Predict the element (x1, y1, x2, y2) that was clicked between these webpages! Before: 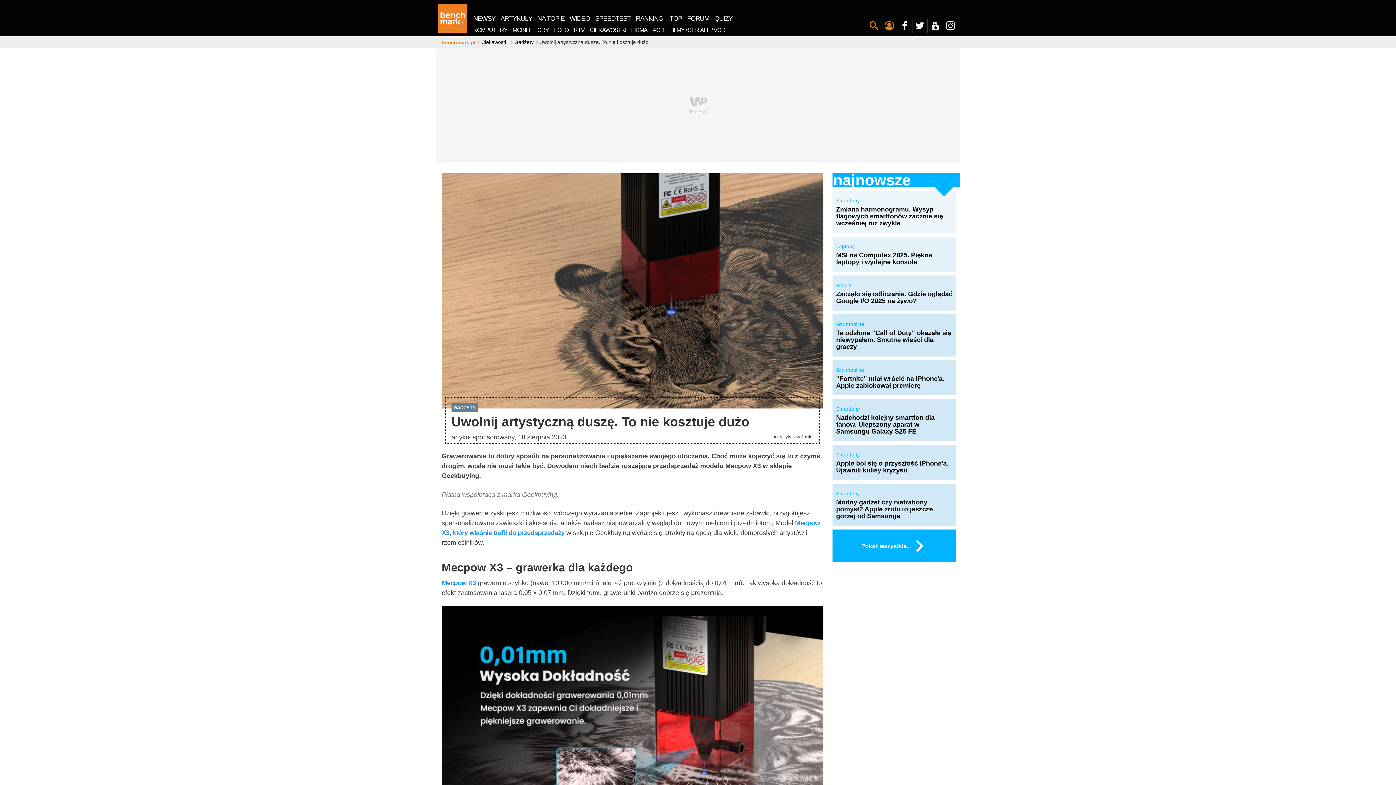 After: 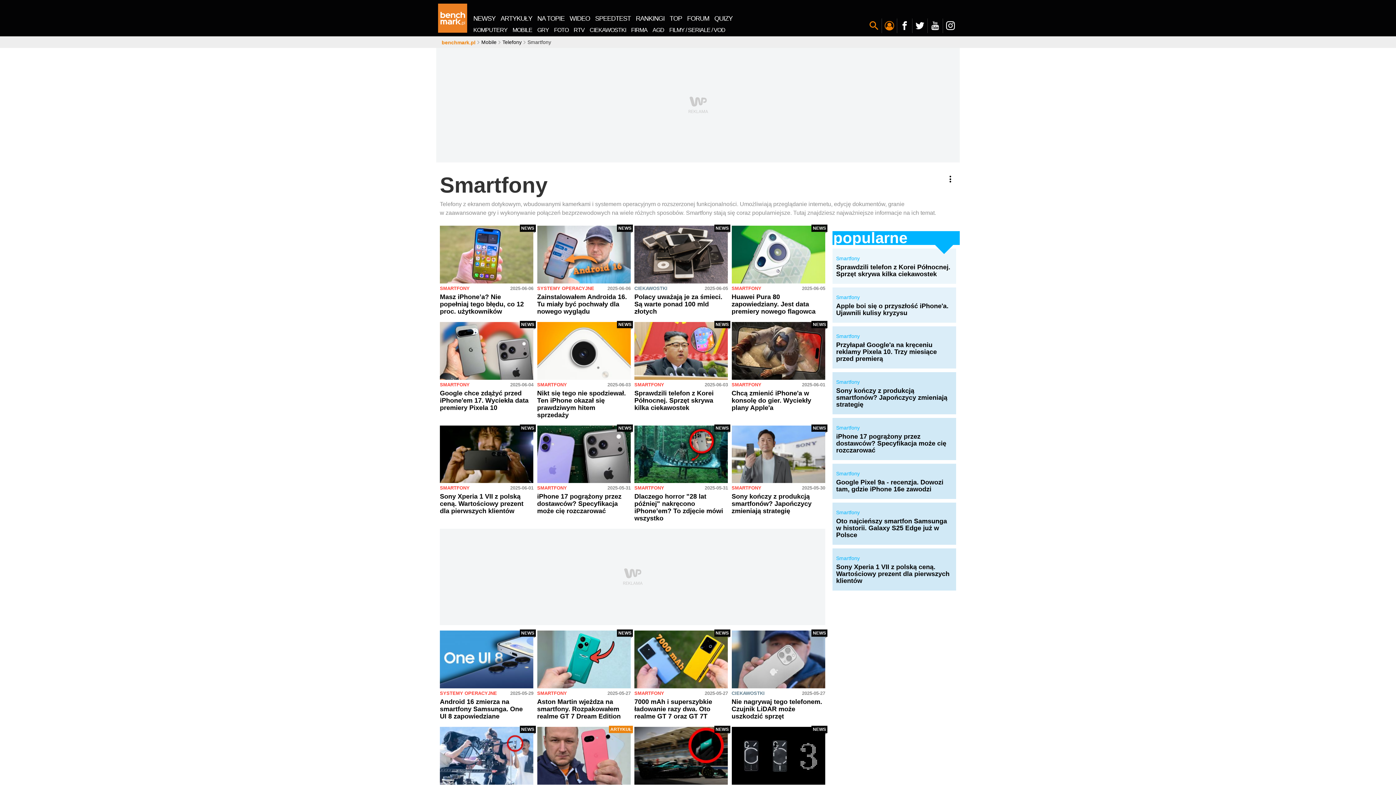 Action: label: Smartfony bbox: (836, 451, 952, 458)